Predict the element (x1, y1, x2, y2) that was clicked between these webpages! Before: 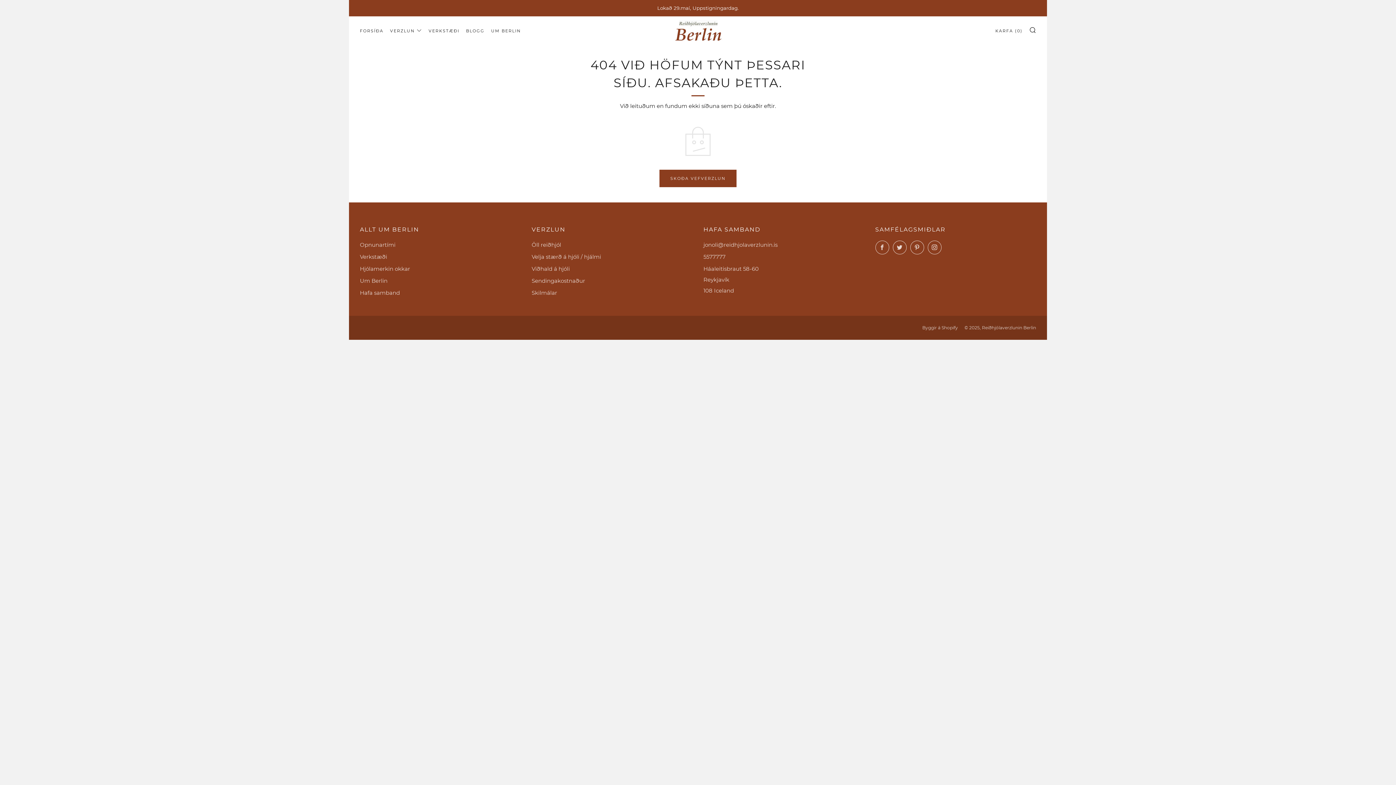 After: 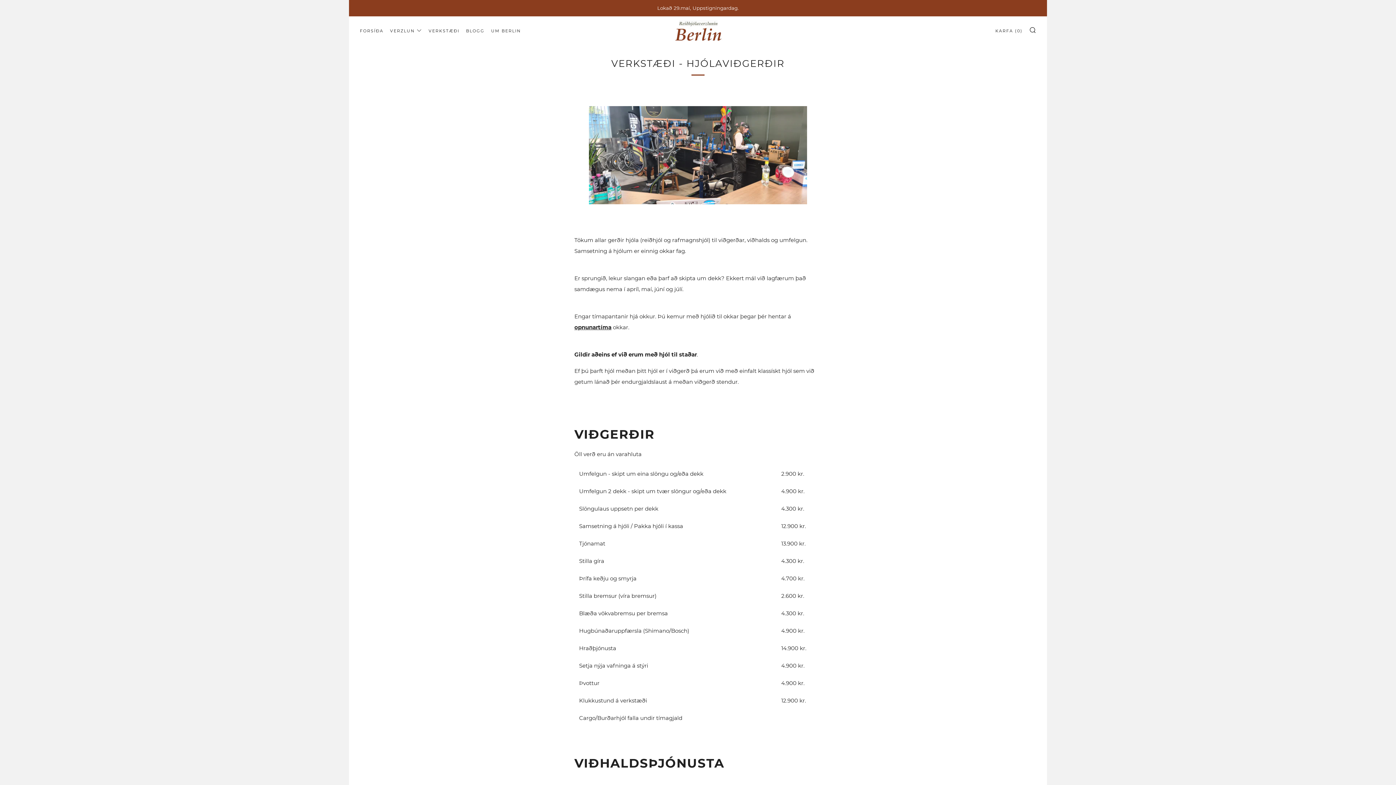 Action: label: Verkstæði bbox: (360, 253, 387, 260)